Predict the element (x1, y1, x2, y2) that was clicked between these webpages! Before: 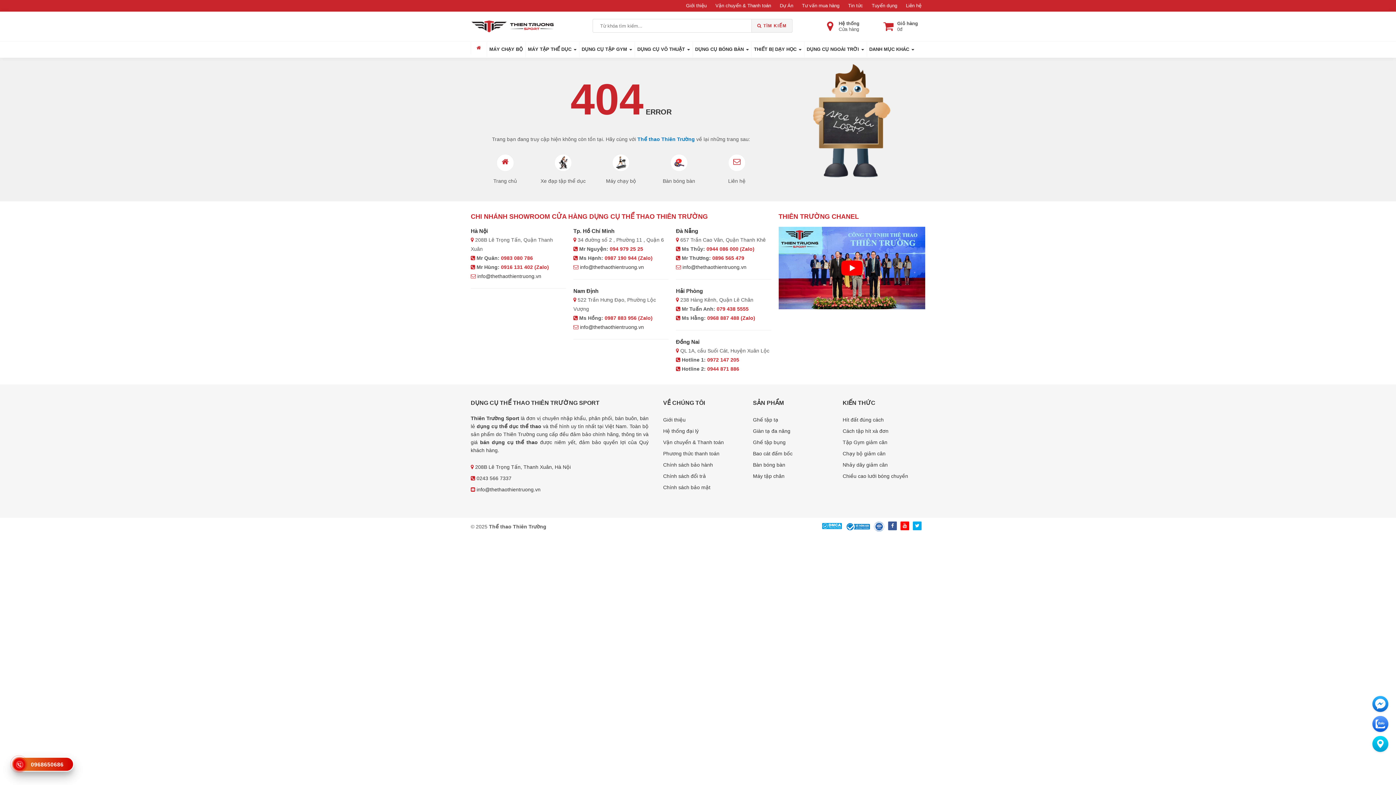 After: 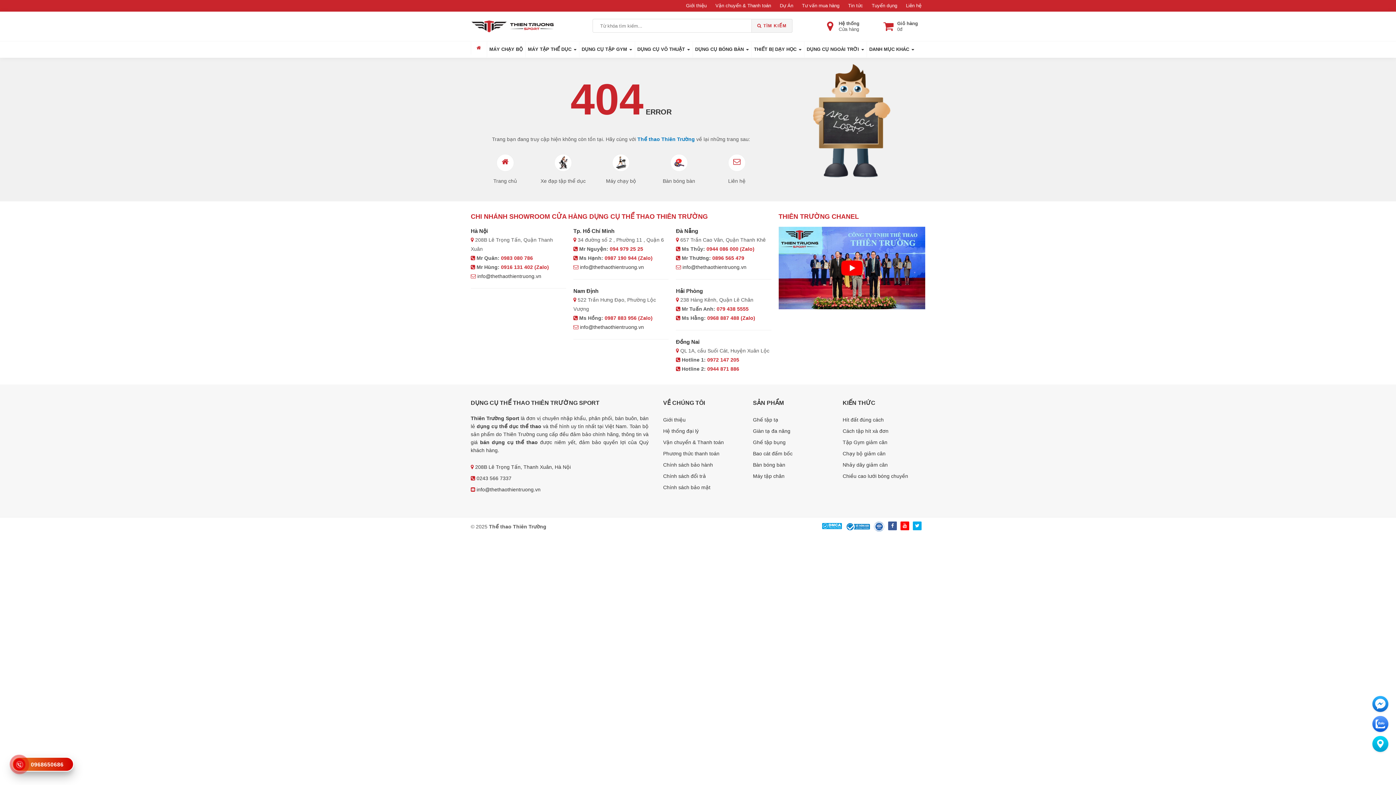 Action: label: 079 438 5555 bbox: (716, 306, 748, 312)